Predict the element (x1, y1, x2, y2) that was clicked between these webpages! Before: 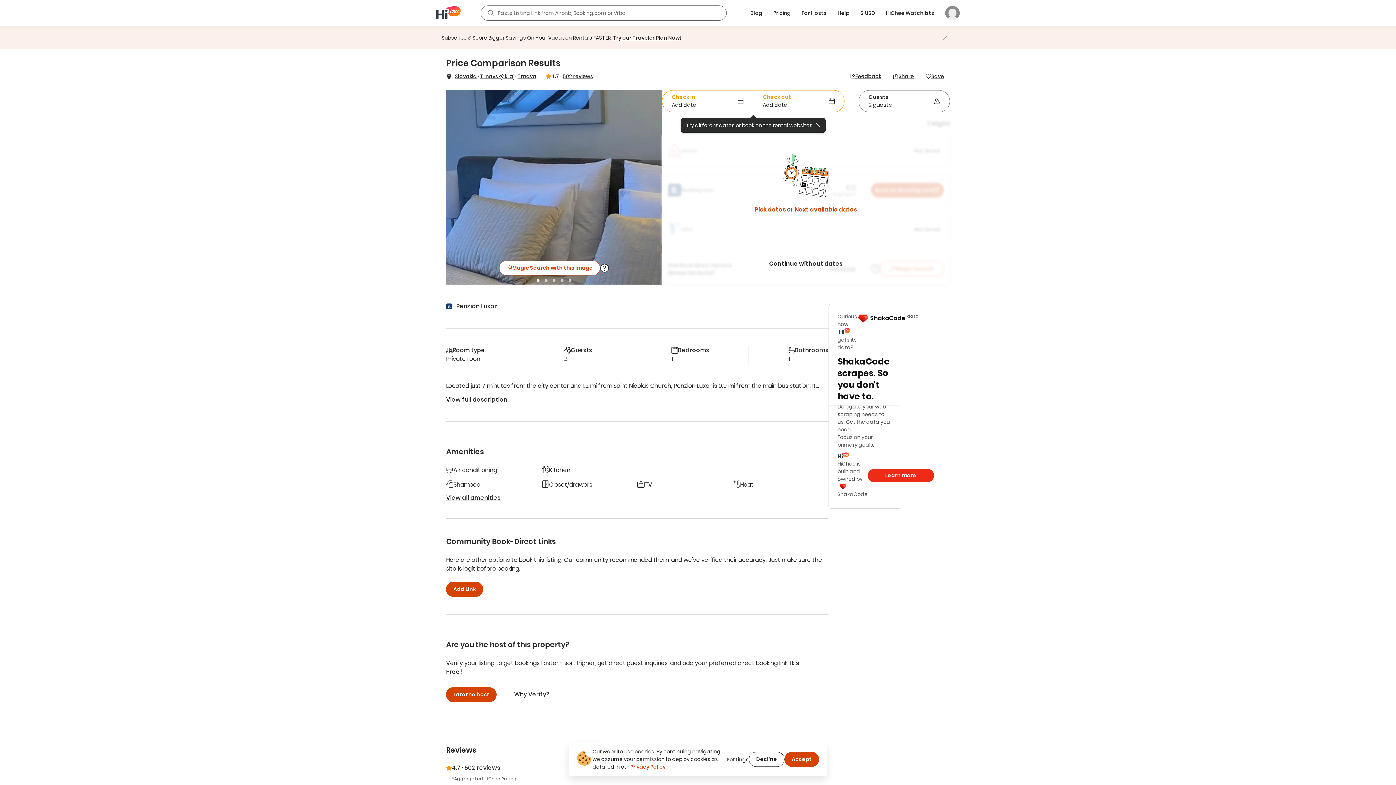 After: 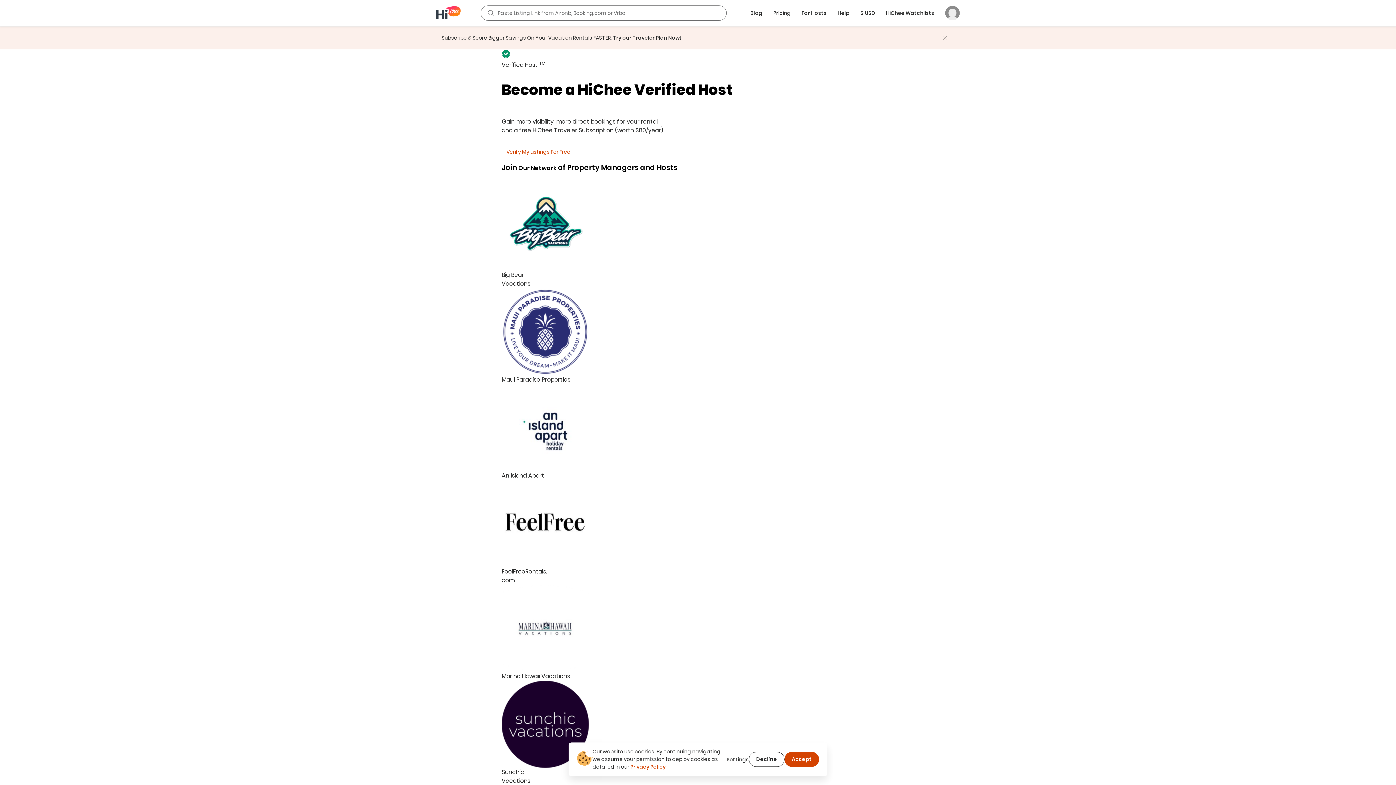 Action: label: Why Verify? bbox: (508, 686, 555, 702)